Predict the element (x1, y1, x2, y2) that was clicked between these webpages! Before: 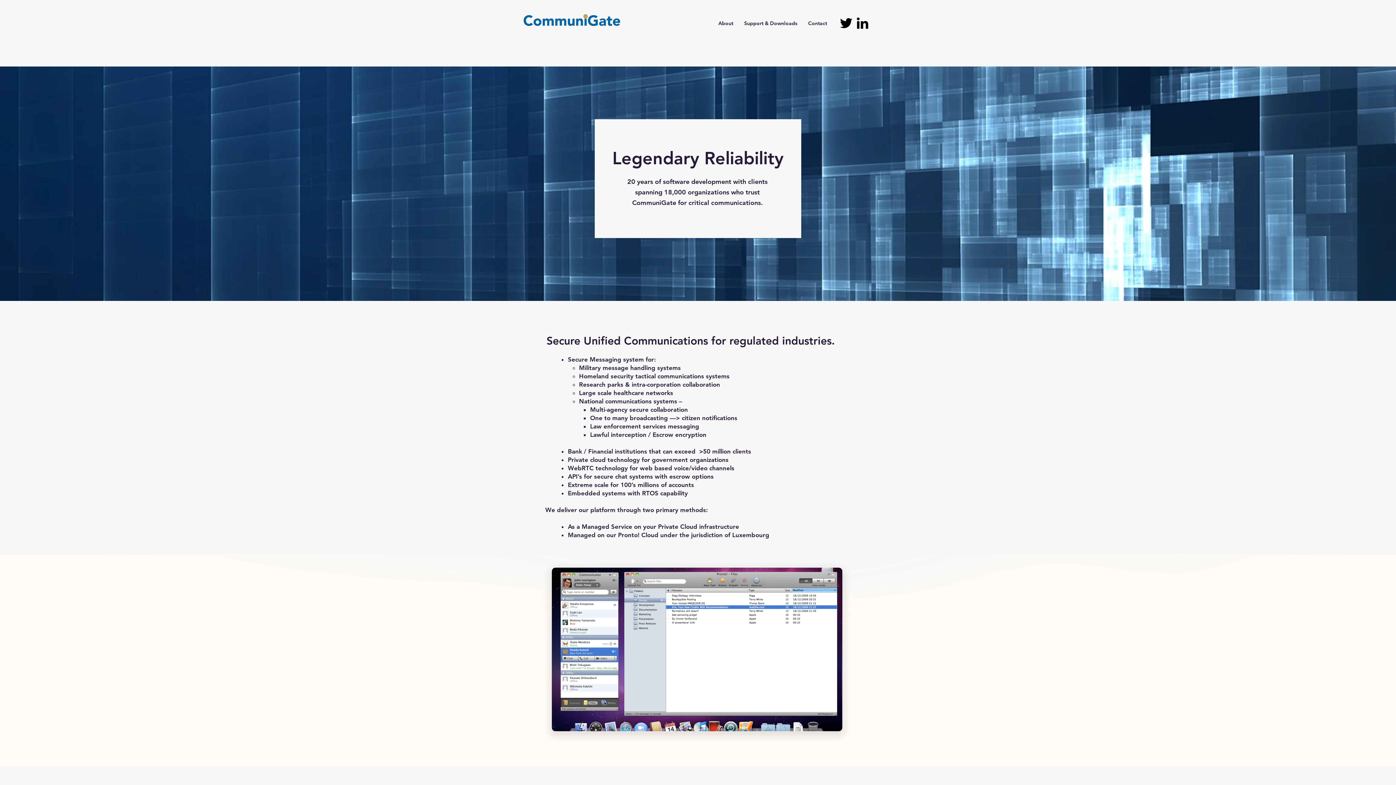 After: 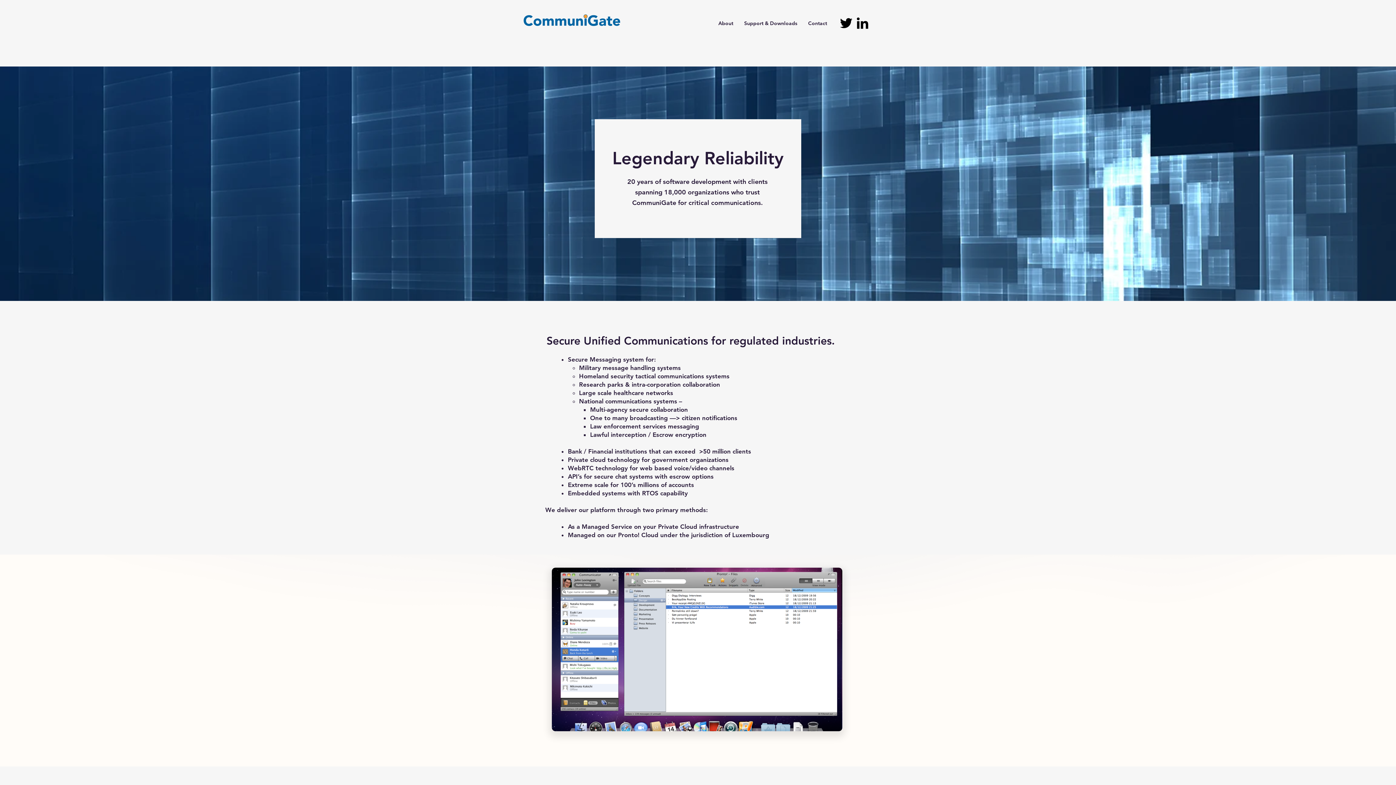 Action: bbox: (838, 14, 854, 31) label: Twitter